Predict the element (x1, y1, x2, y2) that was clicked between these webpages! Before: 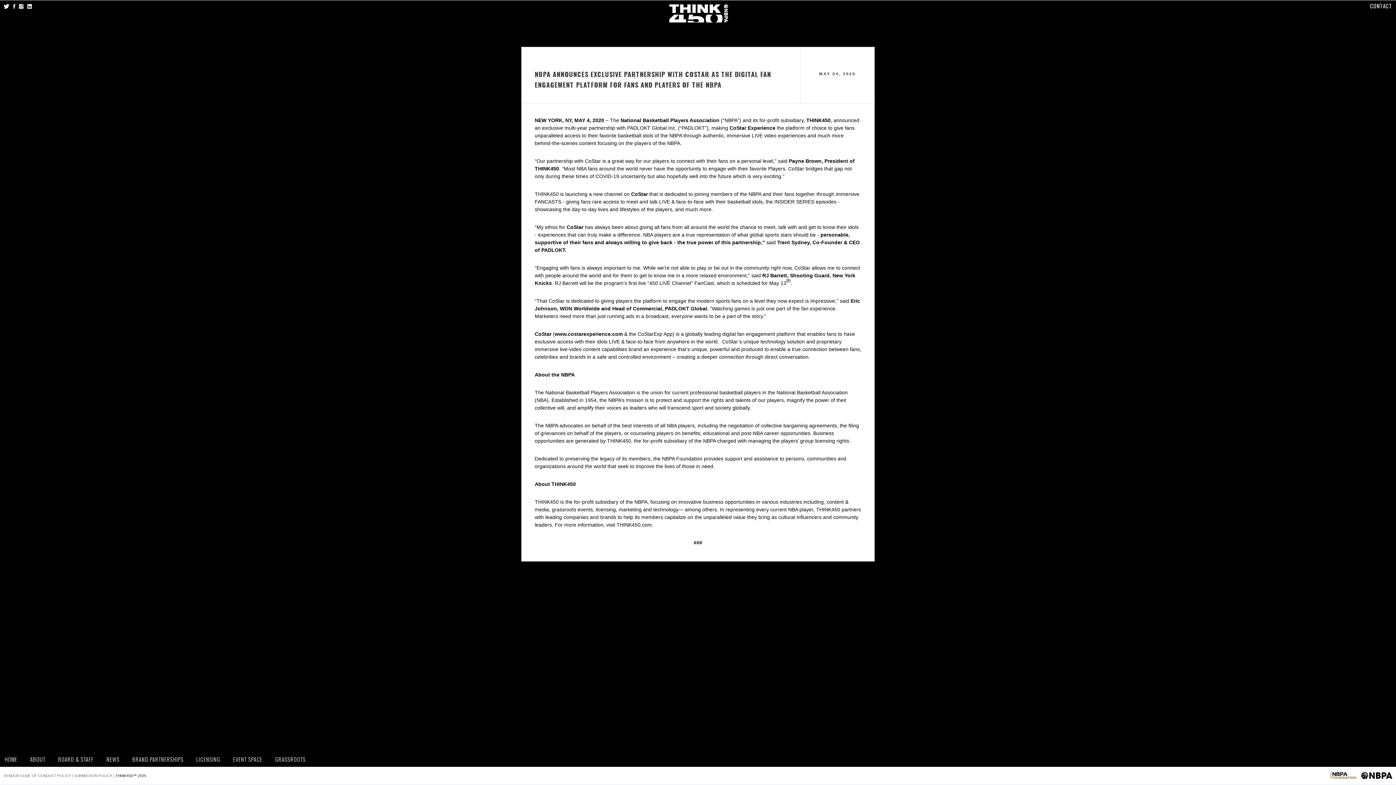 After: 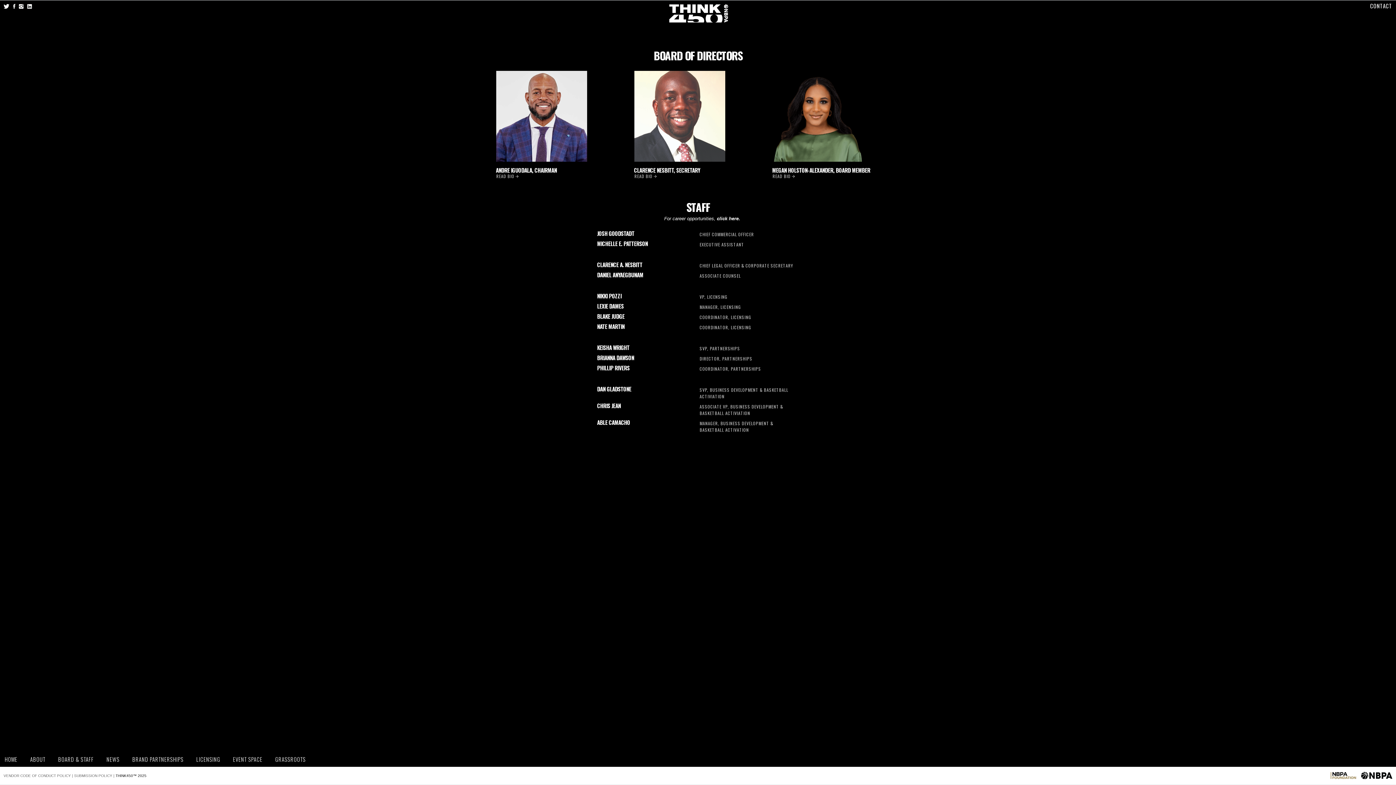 Action: label: BOARD & STAFF bbox: (56, 756, 95, 763)